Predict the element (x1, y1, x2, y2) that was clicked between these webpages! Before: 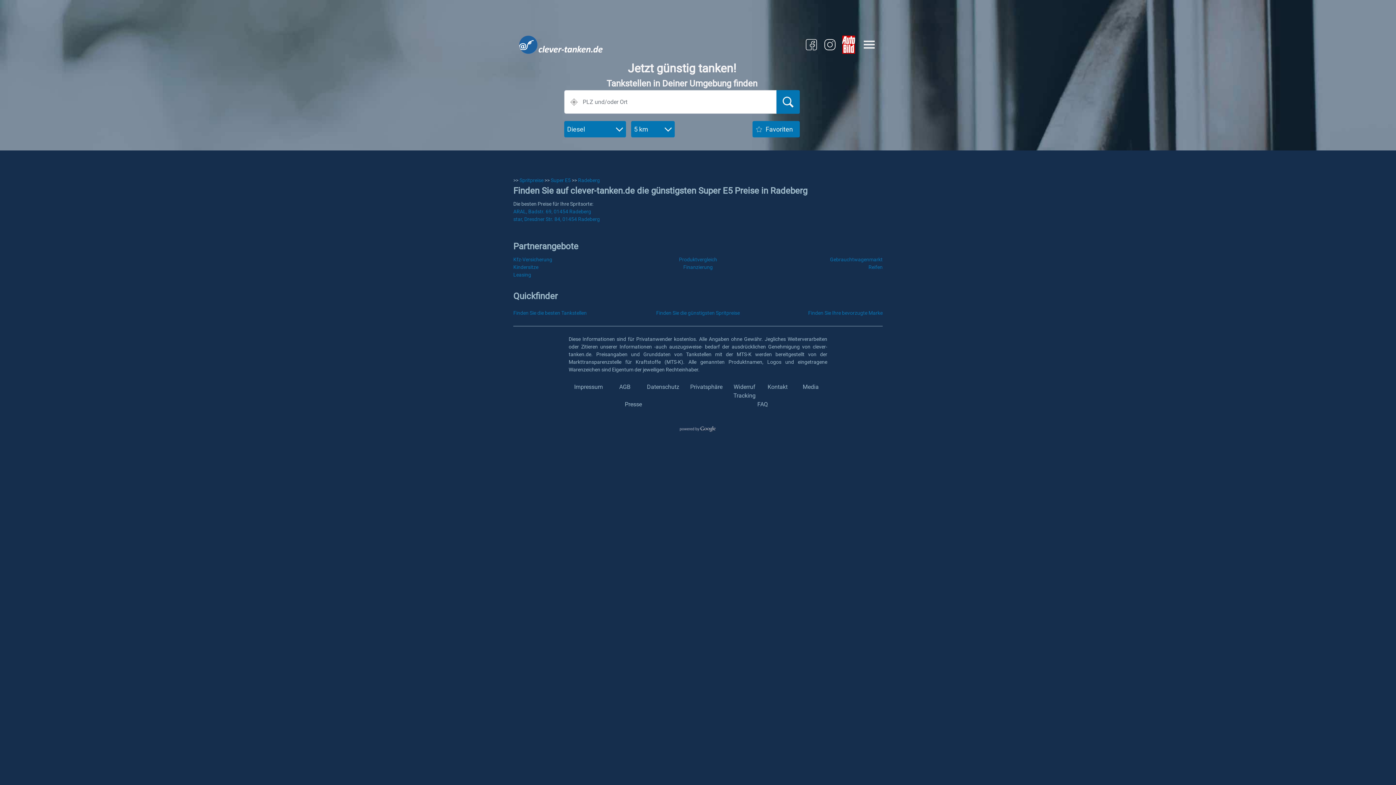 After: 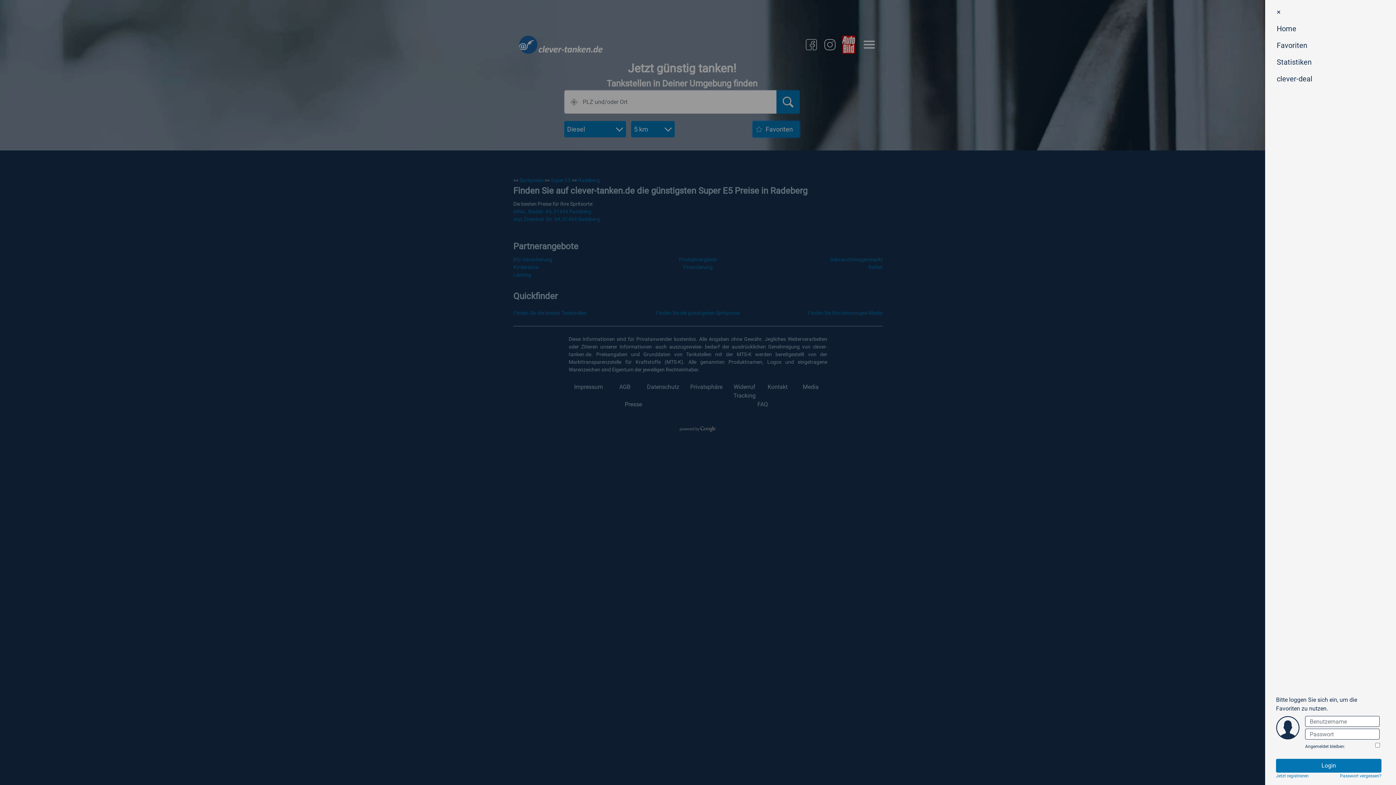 Action: bbox: (752, 121, 800, 137) label: Favoriten